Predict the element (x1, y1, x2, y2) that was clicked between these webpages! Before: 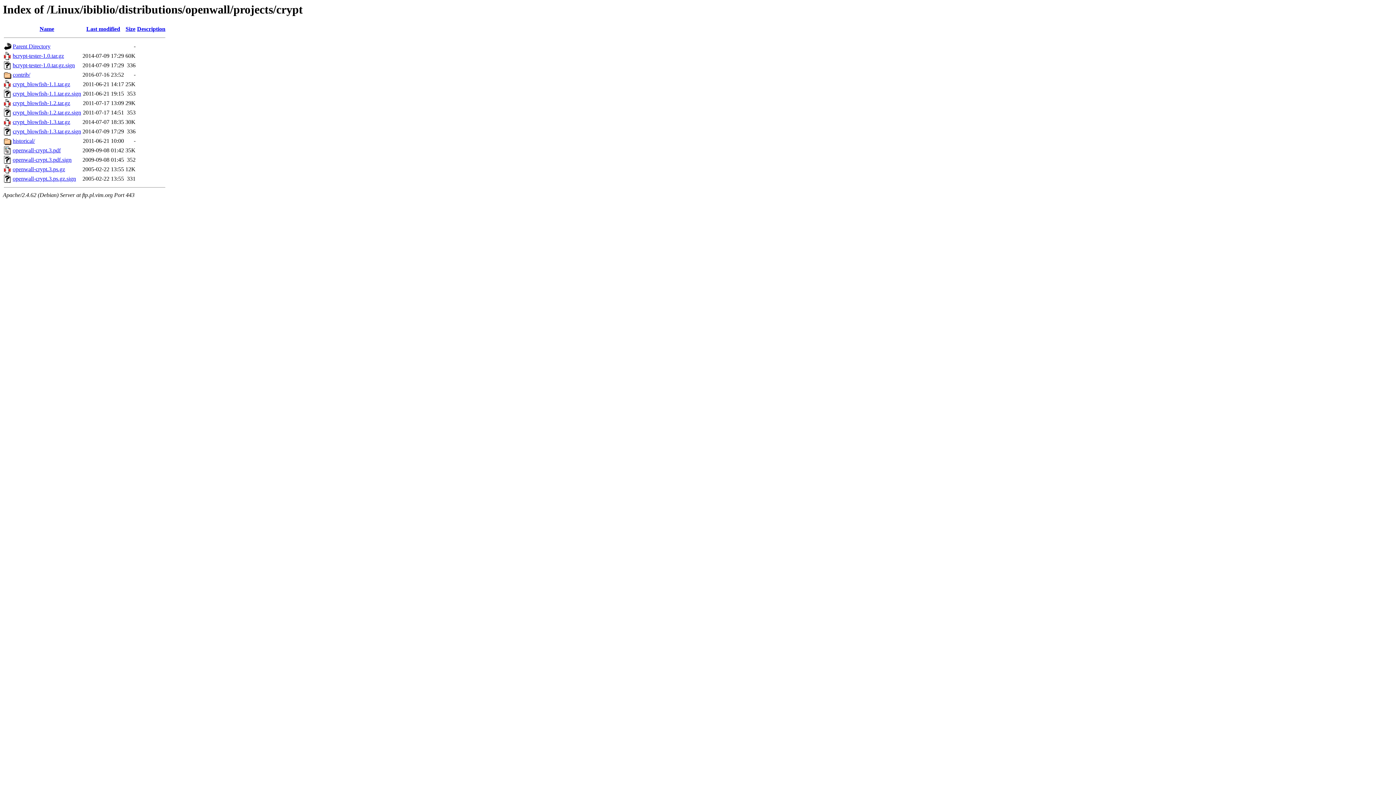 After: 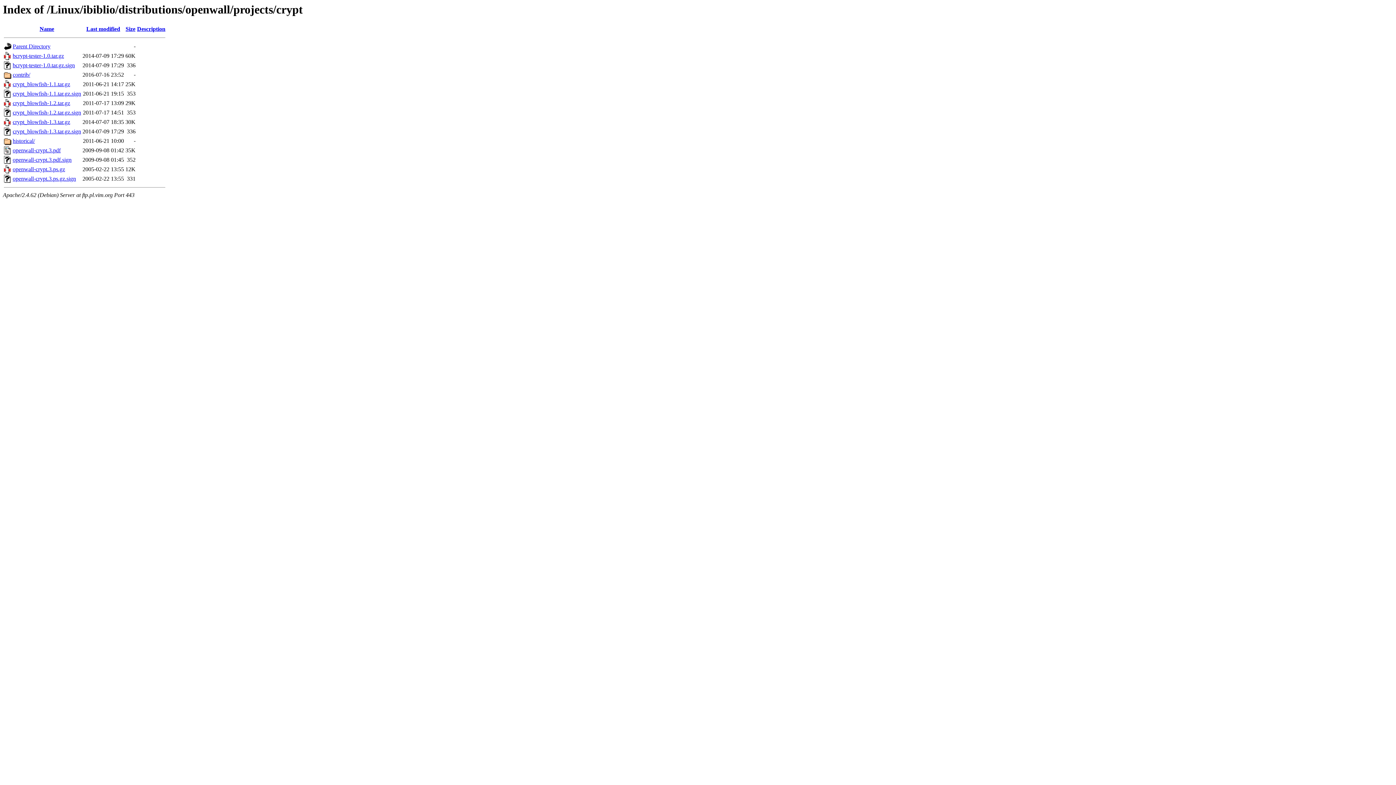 Action: bbox: (12, 62, 74, 68) label: bcrypt-tester-1.0.tar.gz.sign